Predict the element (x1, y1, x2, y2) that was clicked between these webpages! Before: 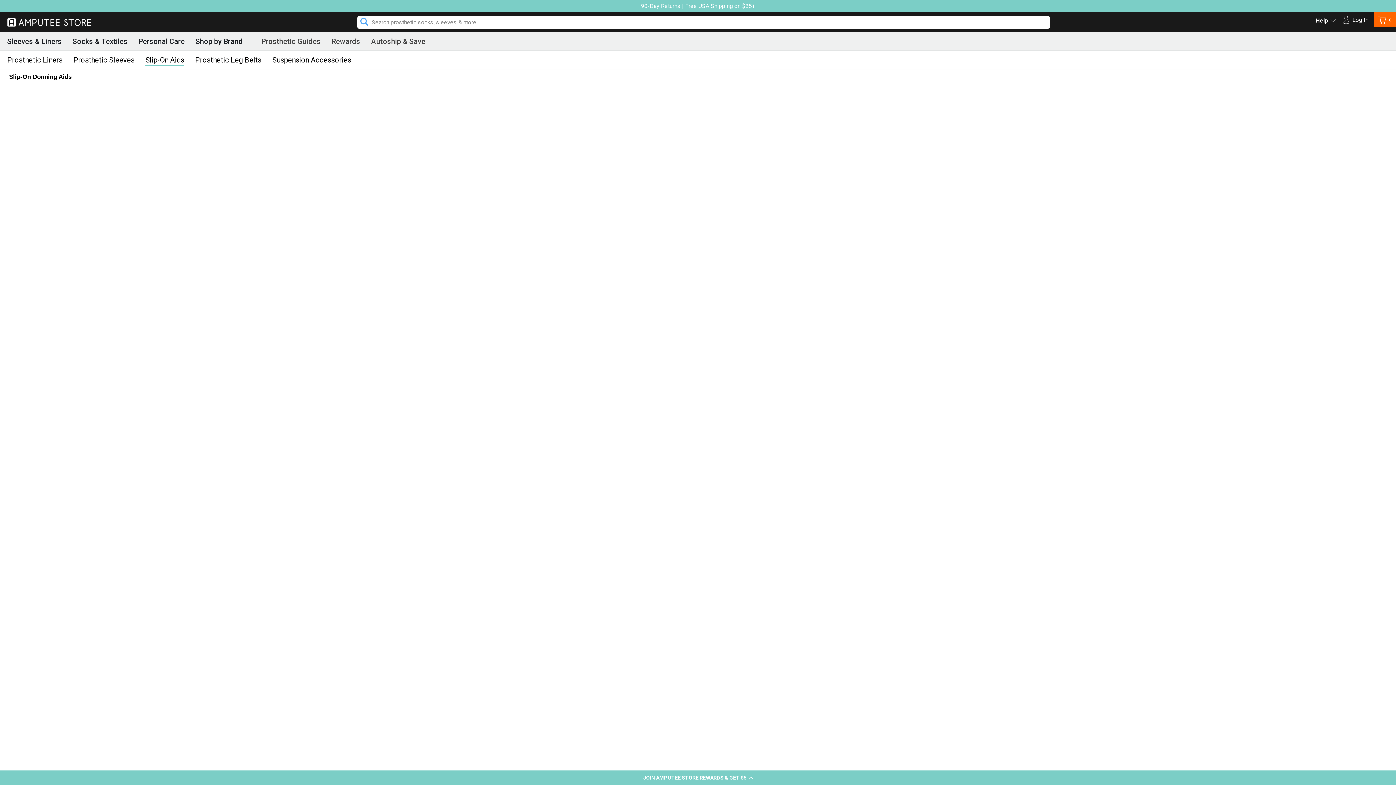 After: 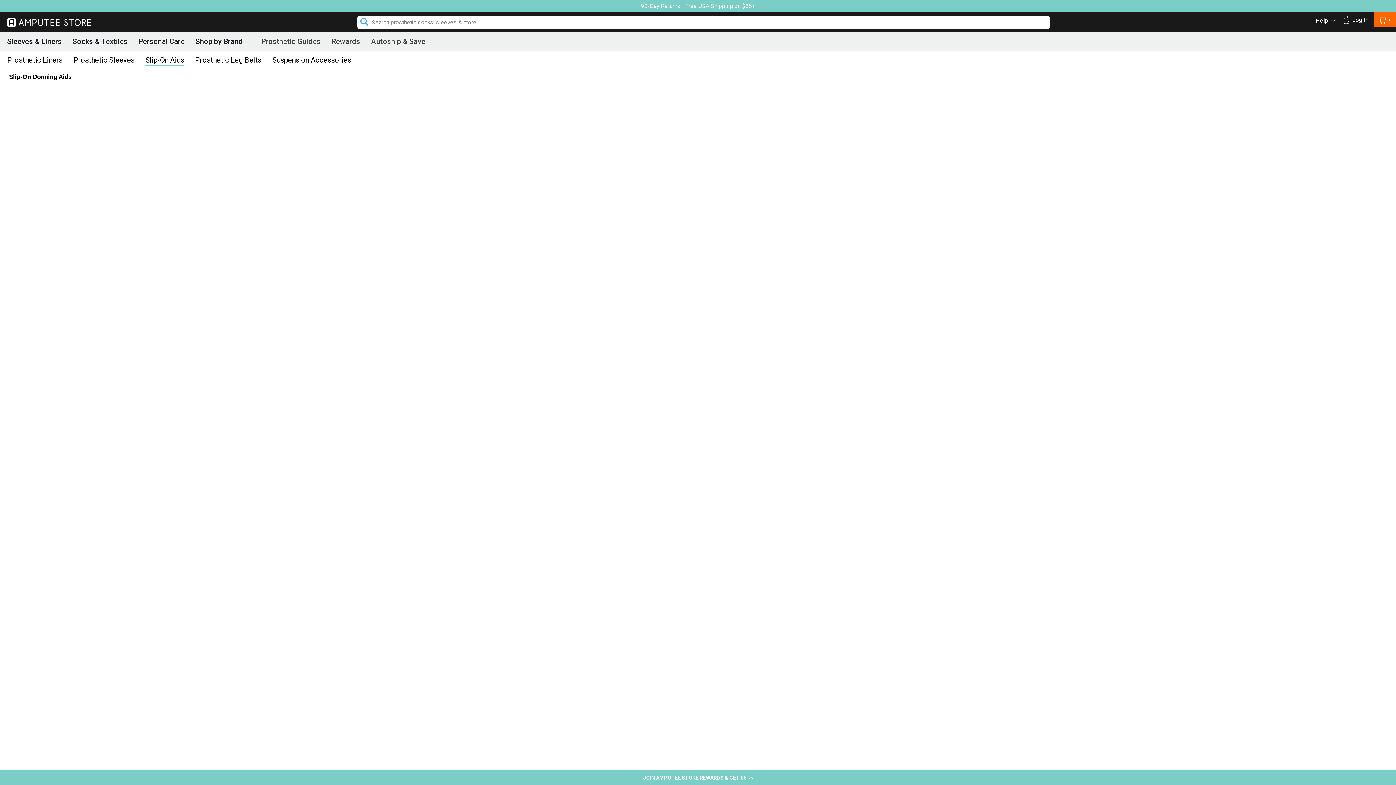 Action: label: Slip-On Aids bbox: (145, 55, 184, 65)